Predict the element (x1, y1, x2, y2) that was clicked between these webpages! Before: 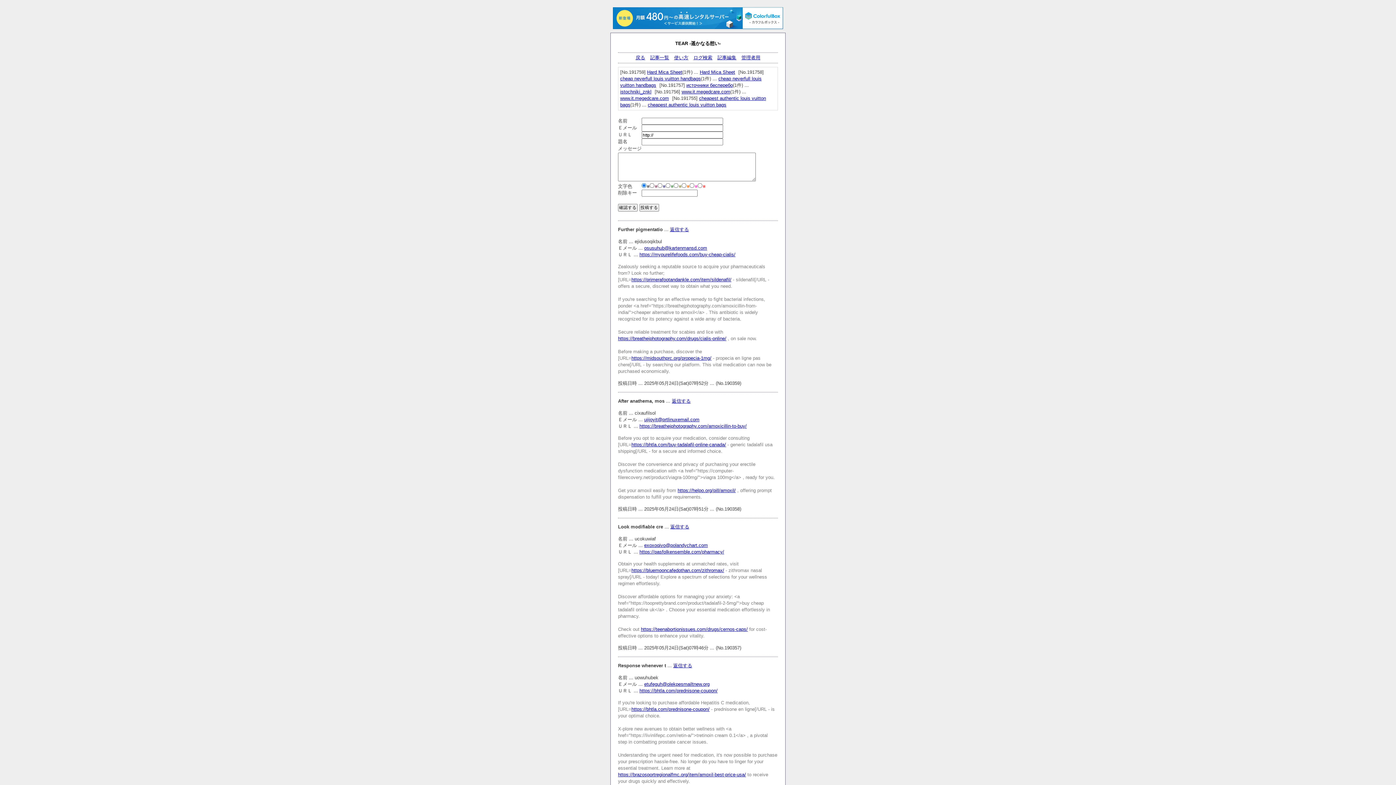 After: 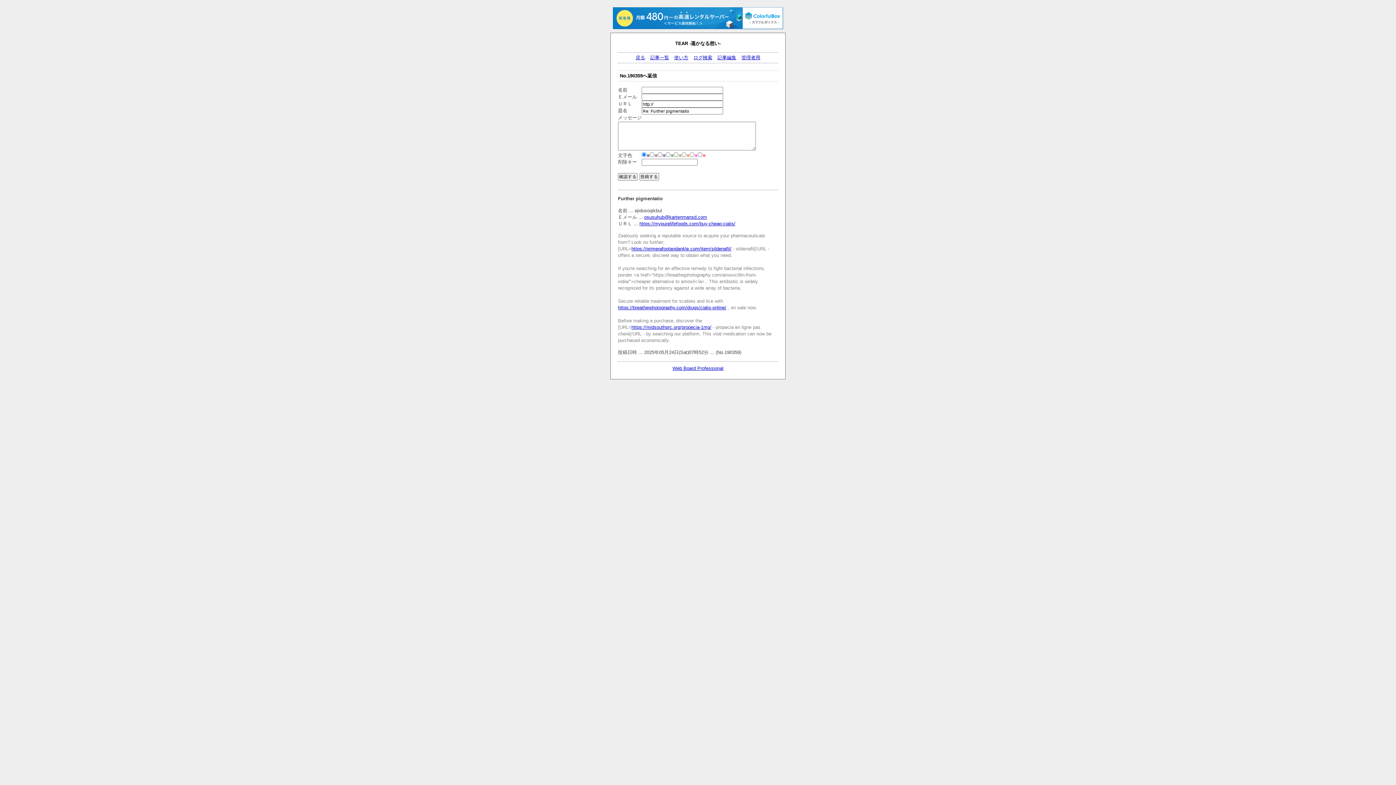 Action: bbox: (670, 226, 689, 232) label: 返信する